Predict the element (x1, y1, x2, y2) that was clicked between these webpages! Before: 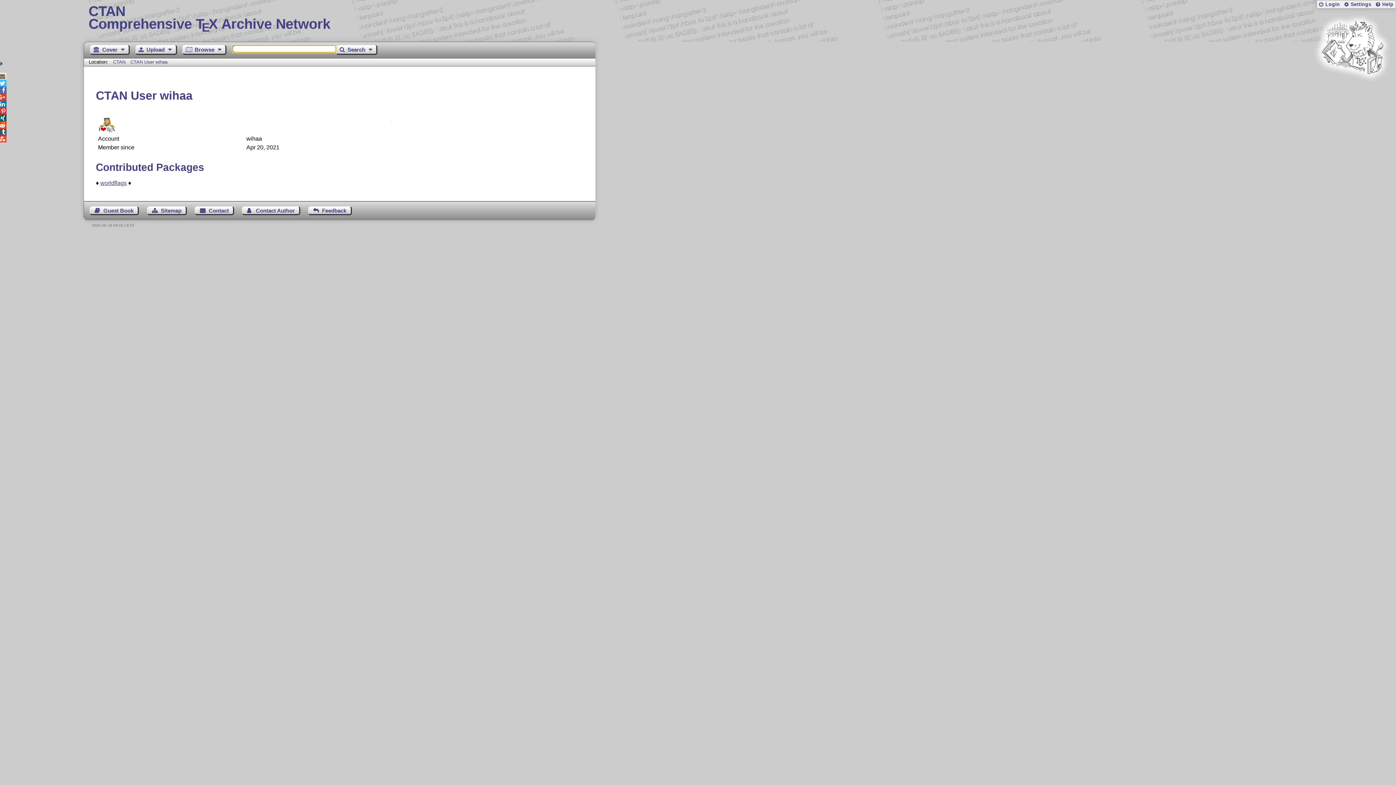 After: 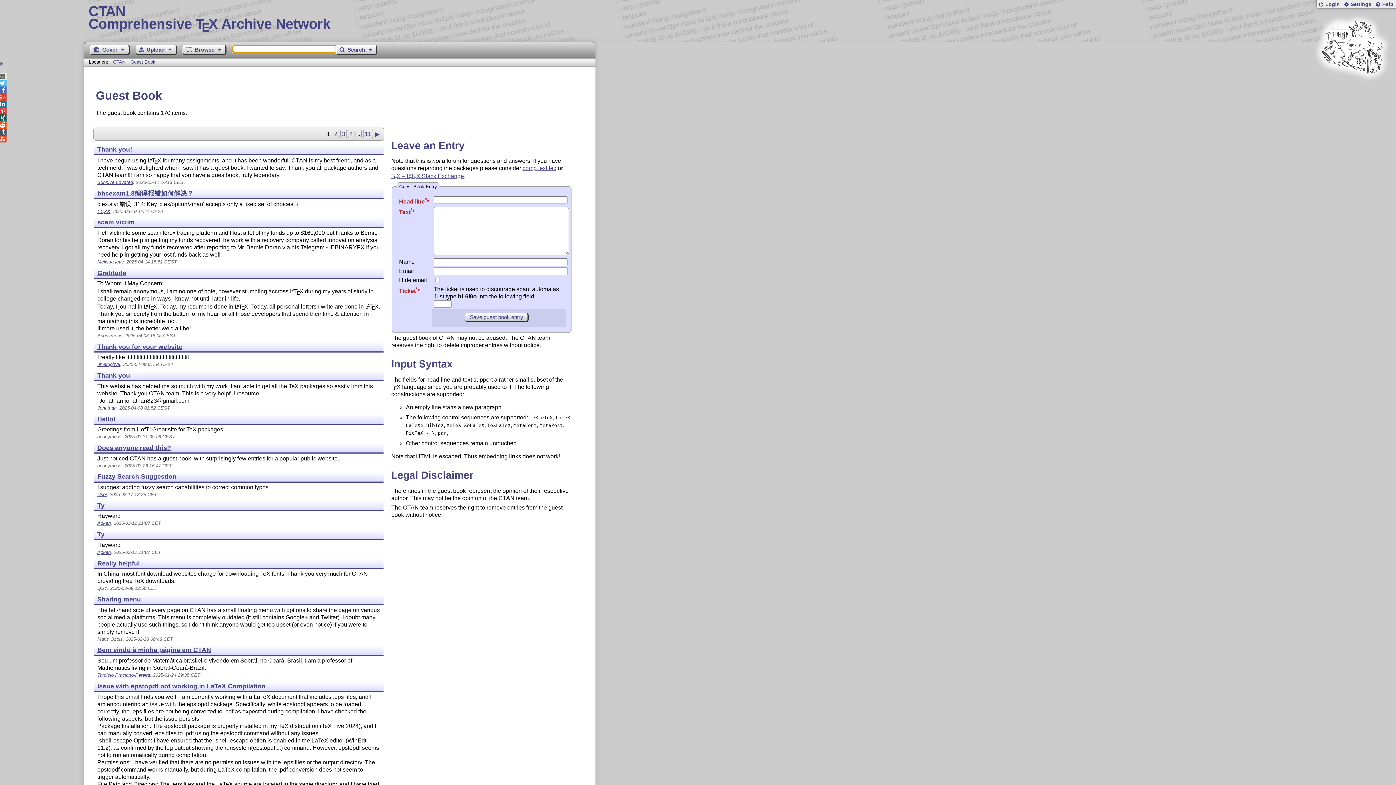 Action: label: Guest Book bbox: (89, 206, 139, 215)